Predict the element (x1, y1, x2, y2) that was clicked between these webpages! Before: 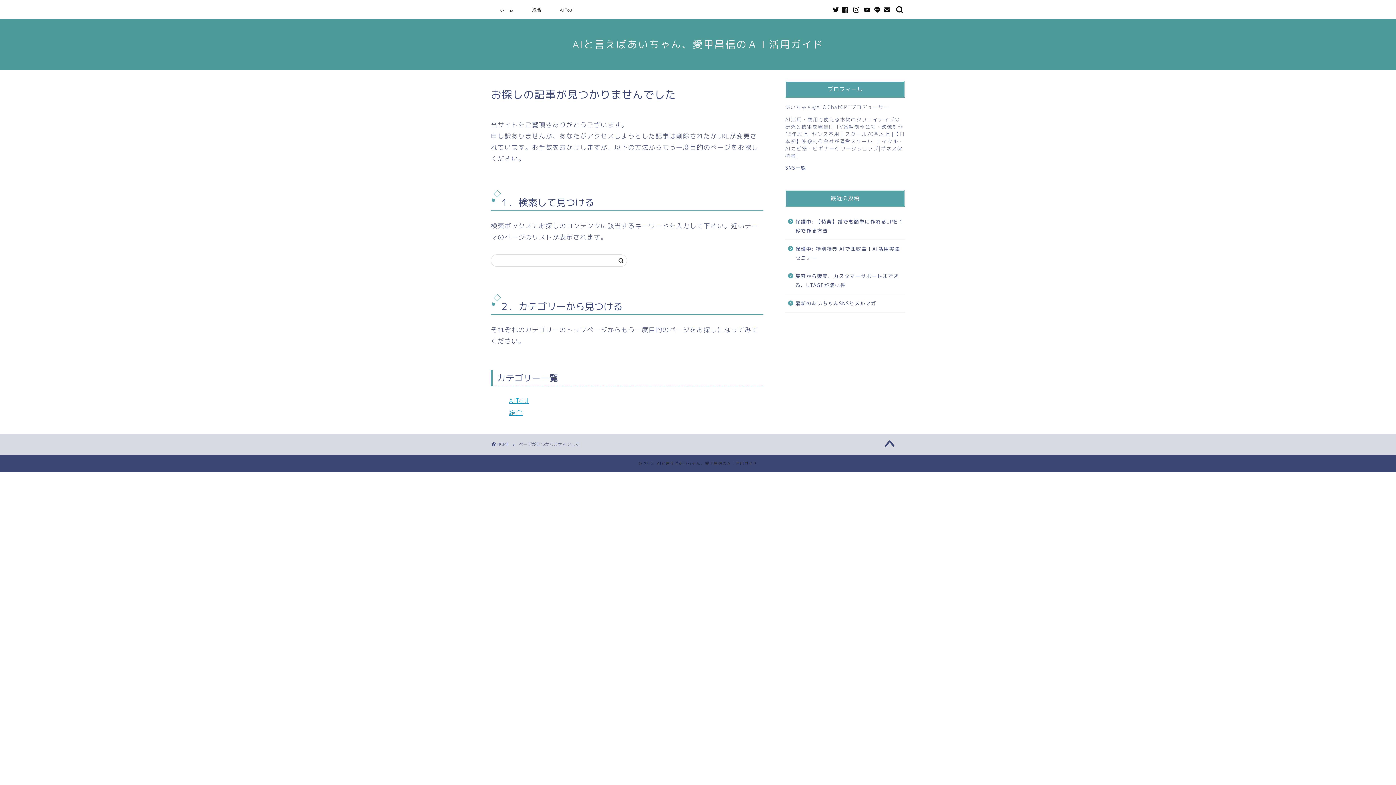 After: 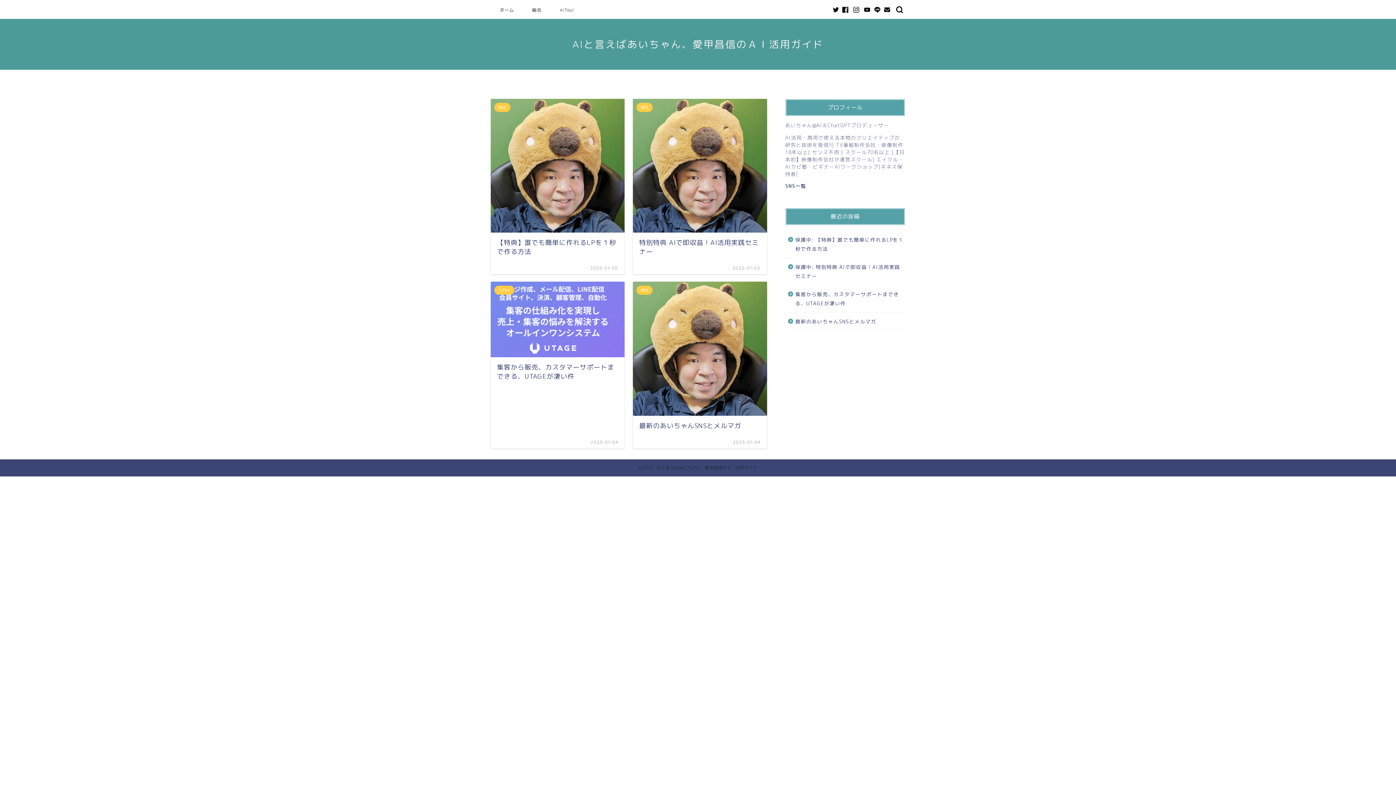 Action: bbox: (491, 441, 509, 447) label: HOME